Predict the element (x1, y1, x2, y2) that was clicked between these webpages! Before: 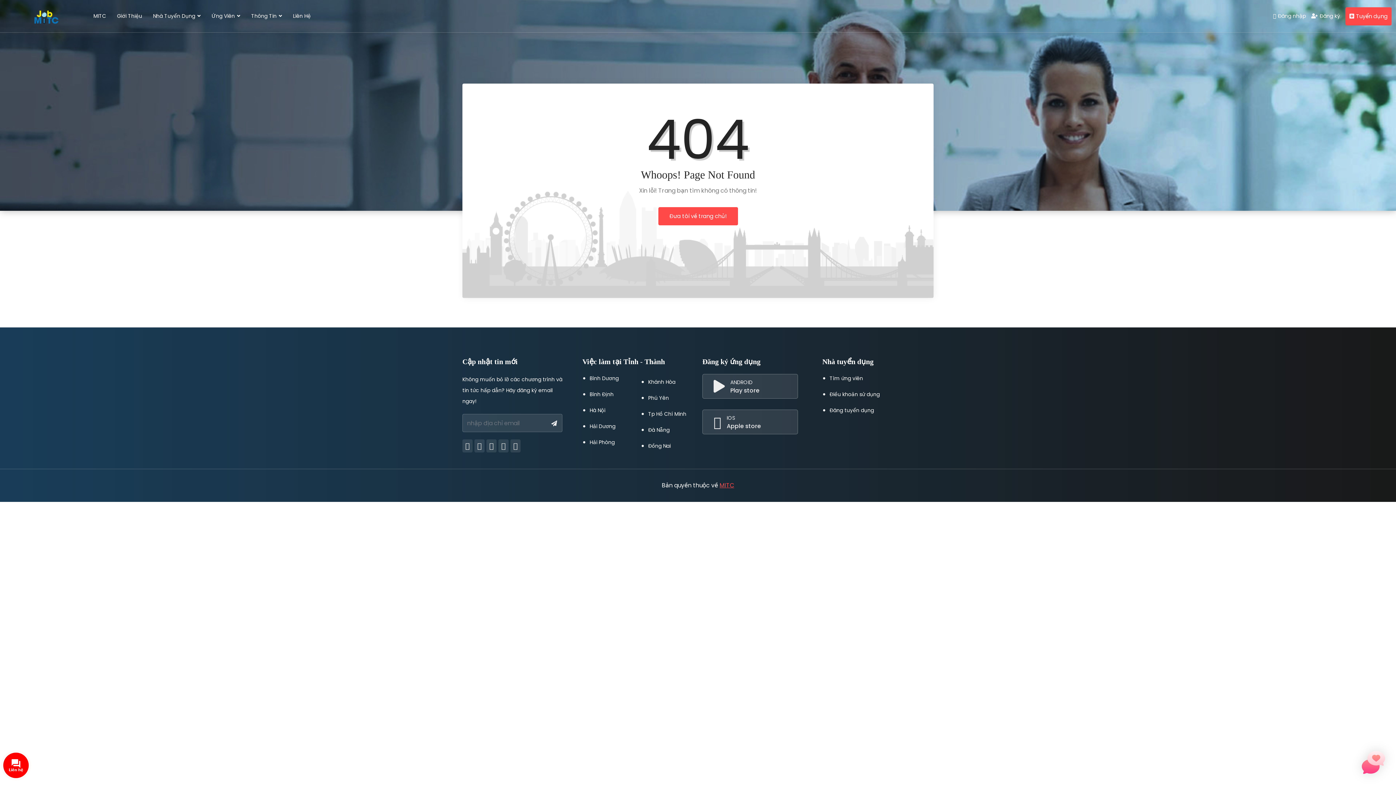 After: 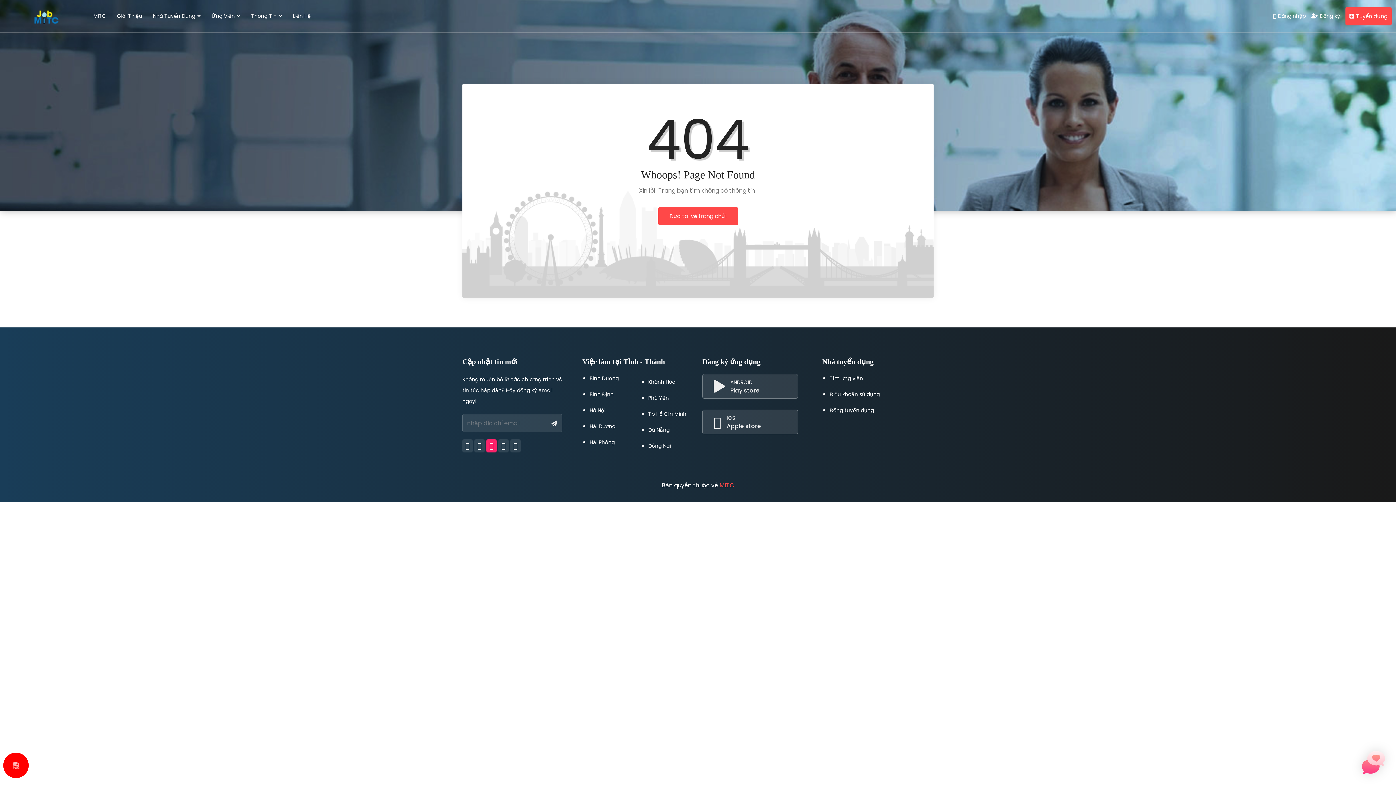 Action: bbox: (486, 439, 496, 452)